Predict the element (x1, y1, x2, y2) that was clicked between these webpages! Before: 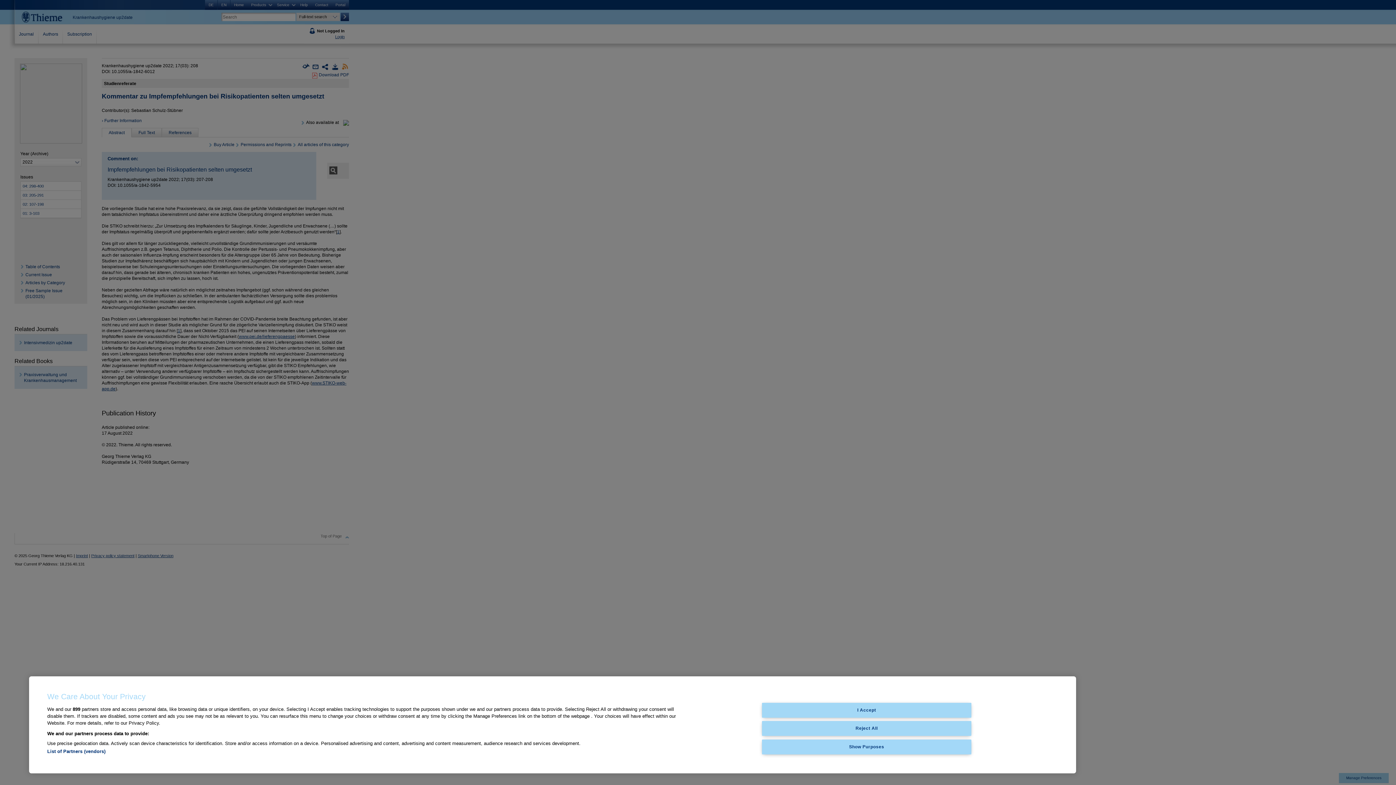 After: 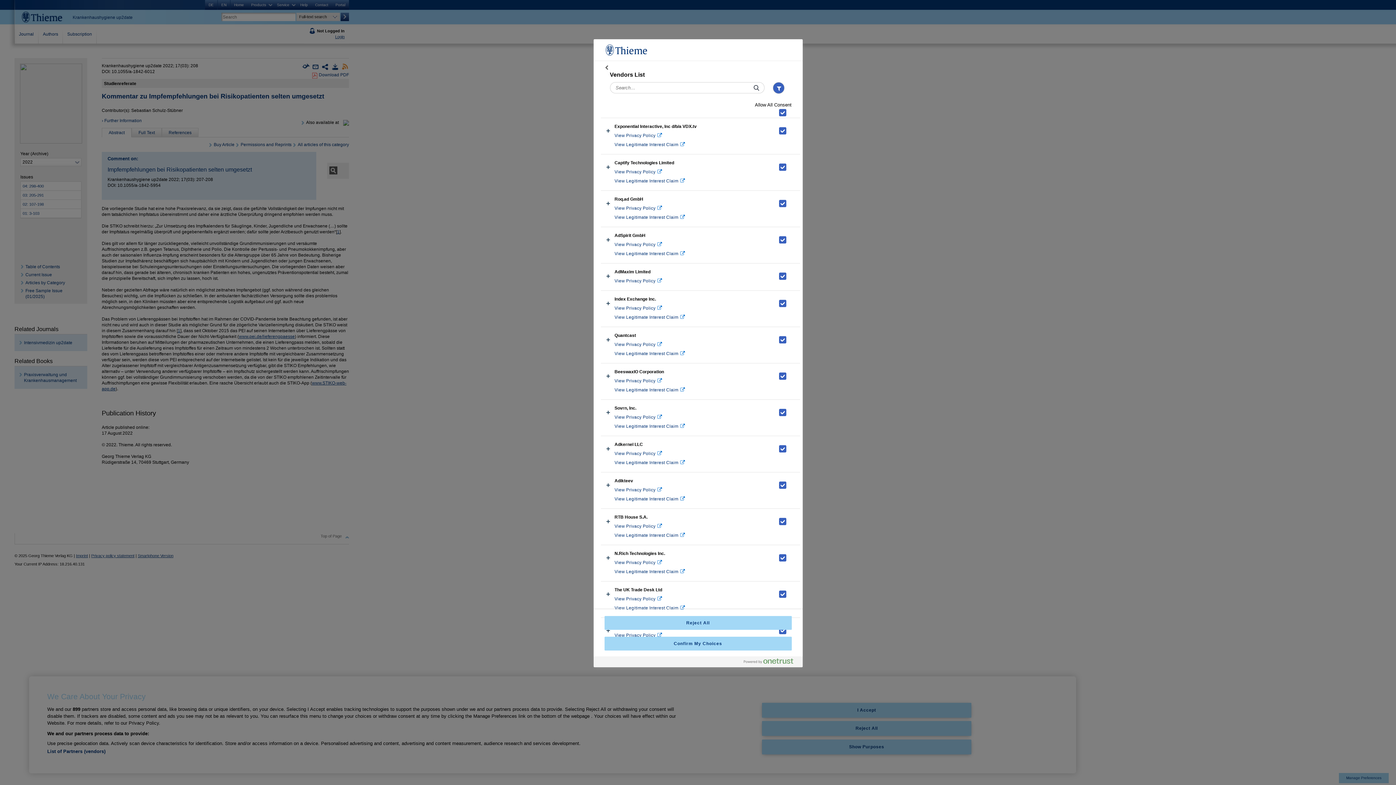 Action: bbox: (47, 749, 105, 754) label: List of Partners (vendors)